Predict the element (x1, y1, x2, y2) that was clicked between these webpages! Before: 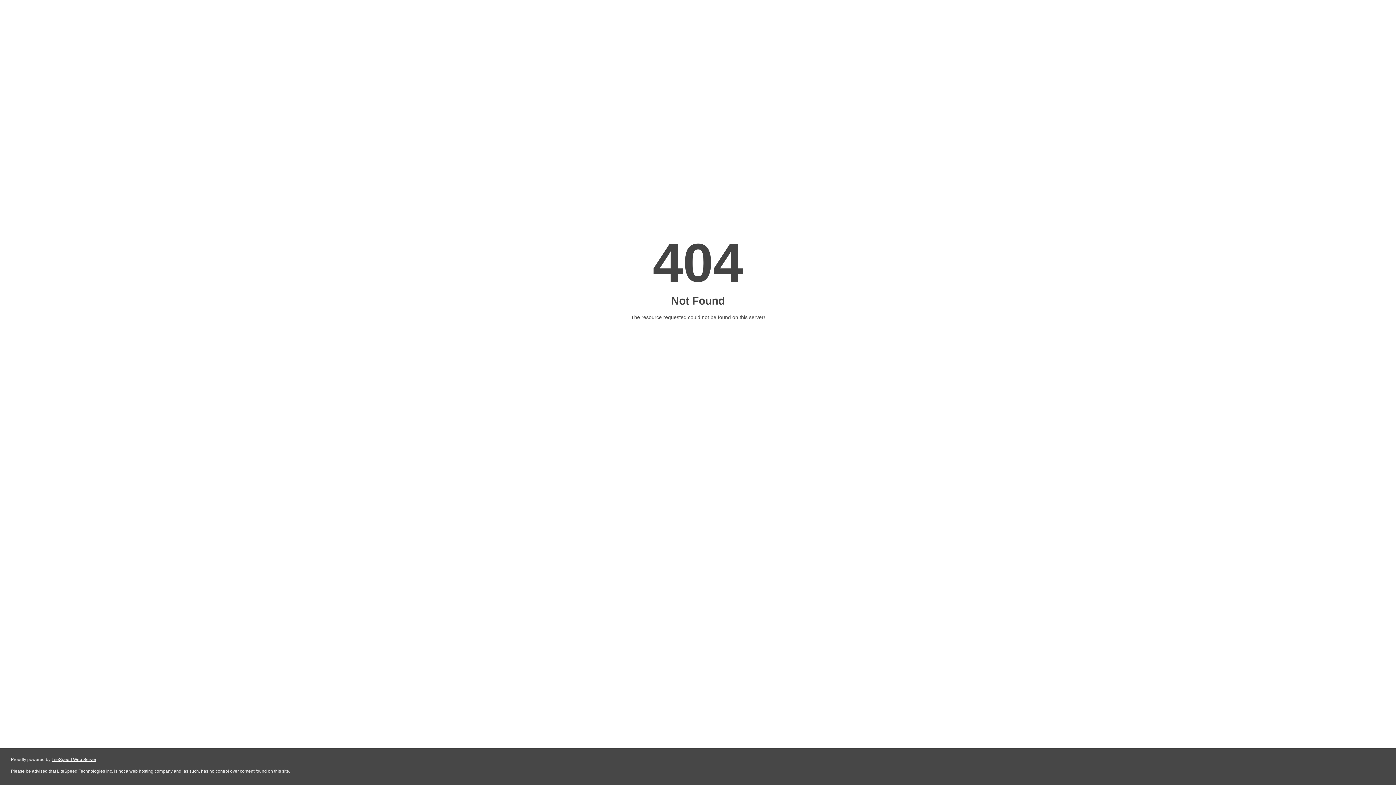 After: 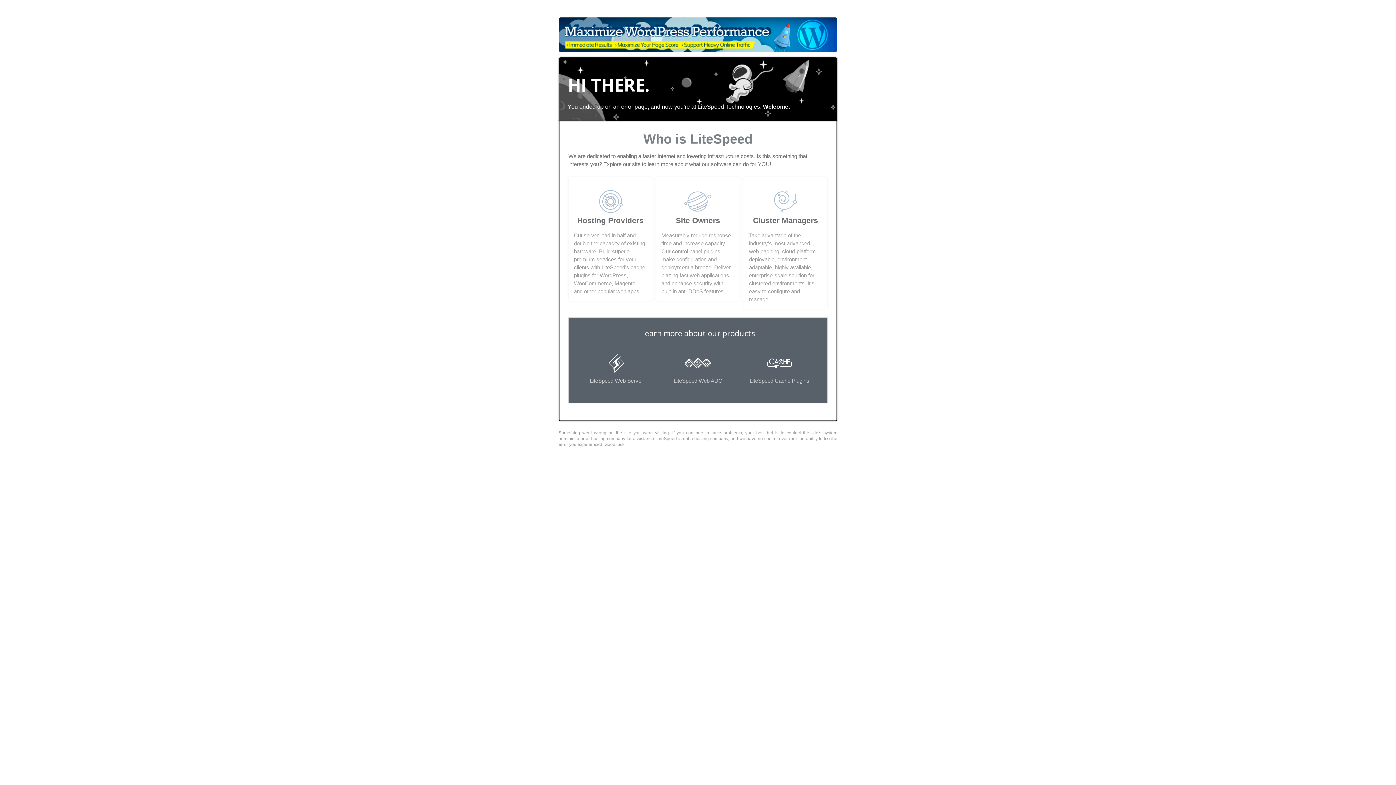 Action: label: LiteSpeed Web Server bbox: (51, 757, 96, 762)